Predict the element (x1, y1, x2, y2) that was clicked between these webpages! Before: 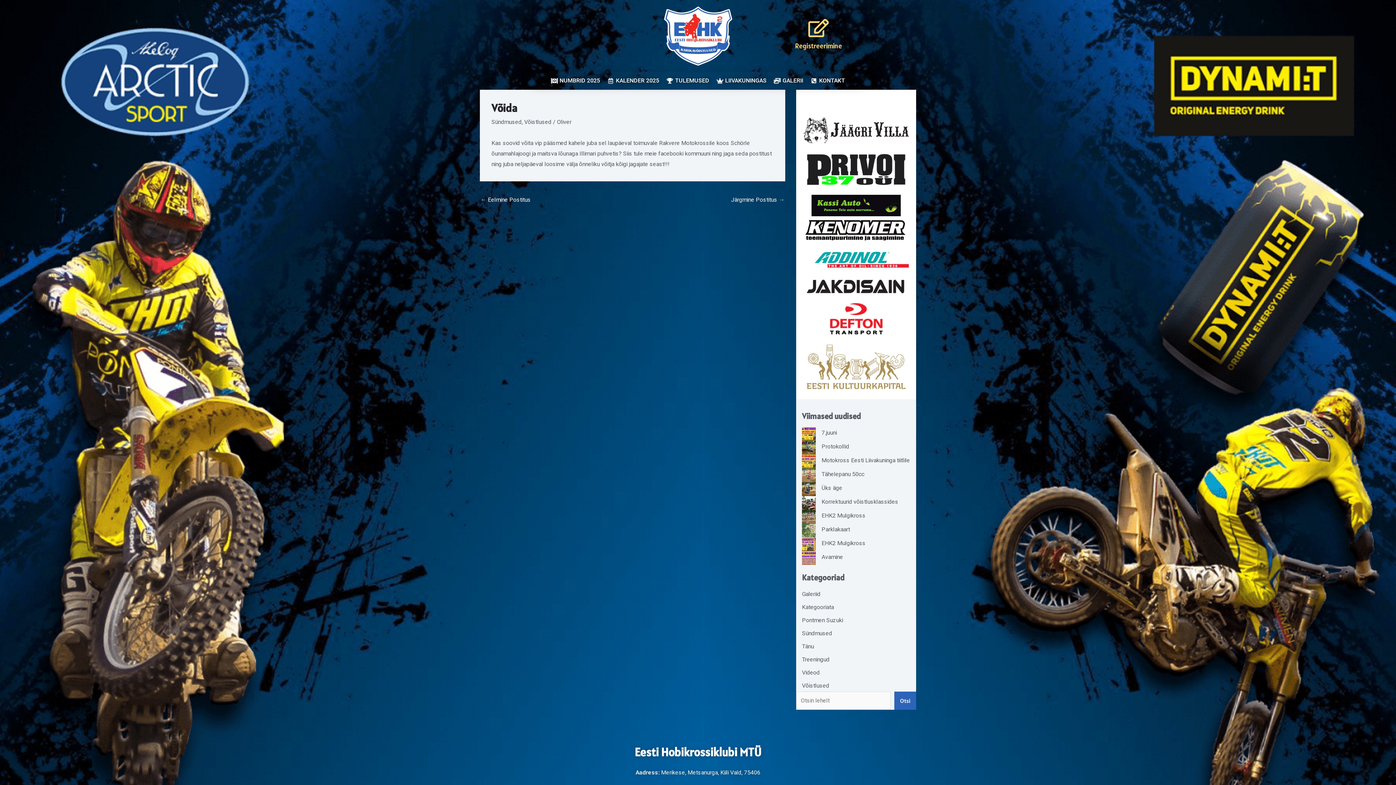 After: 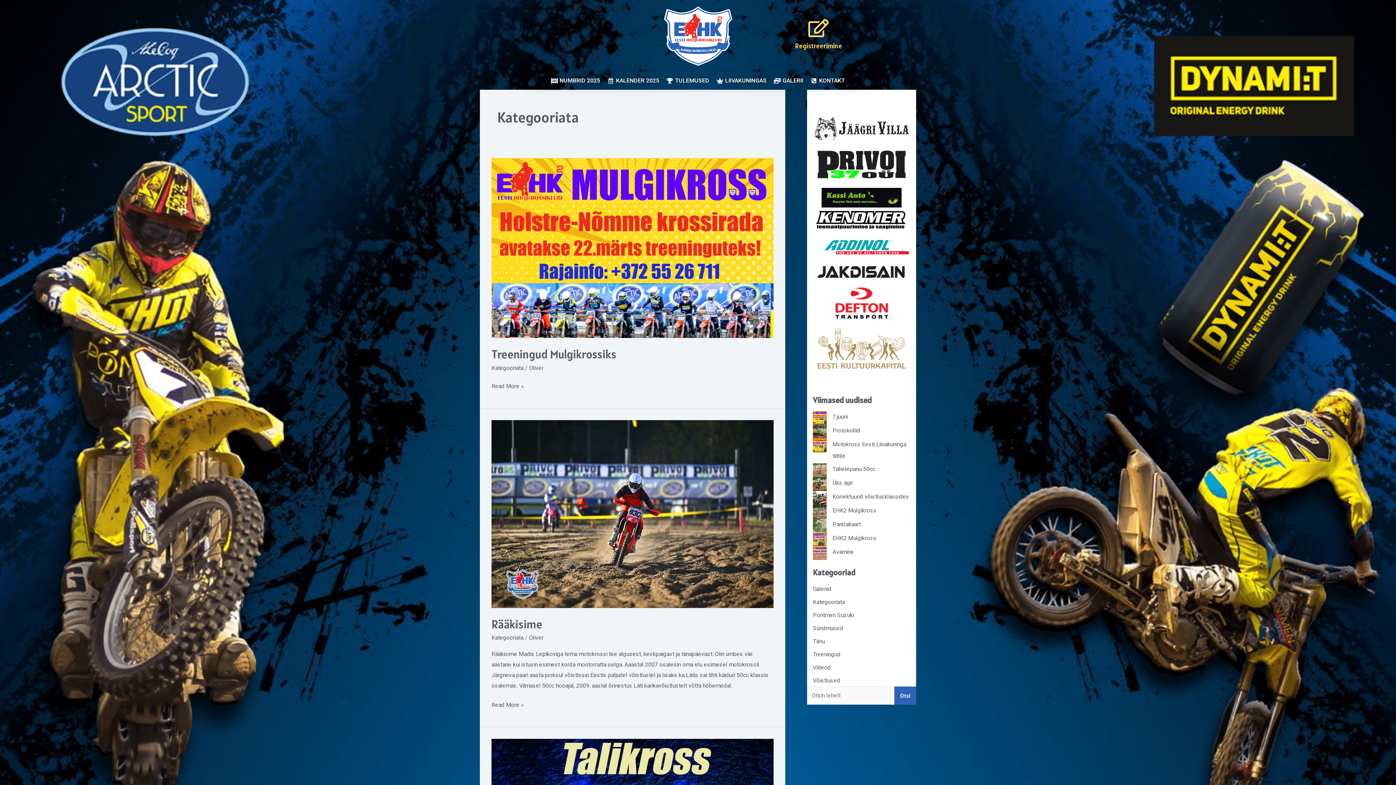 Action: bbox: (802, 603, 834, 612) label: Kategooriata